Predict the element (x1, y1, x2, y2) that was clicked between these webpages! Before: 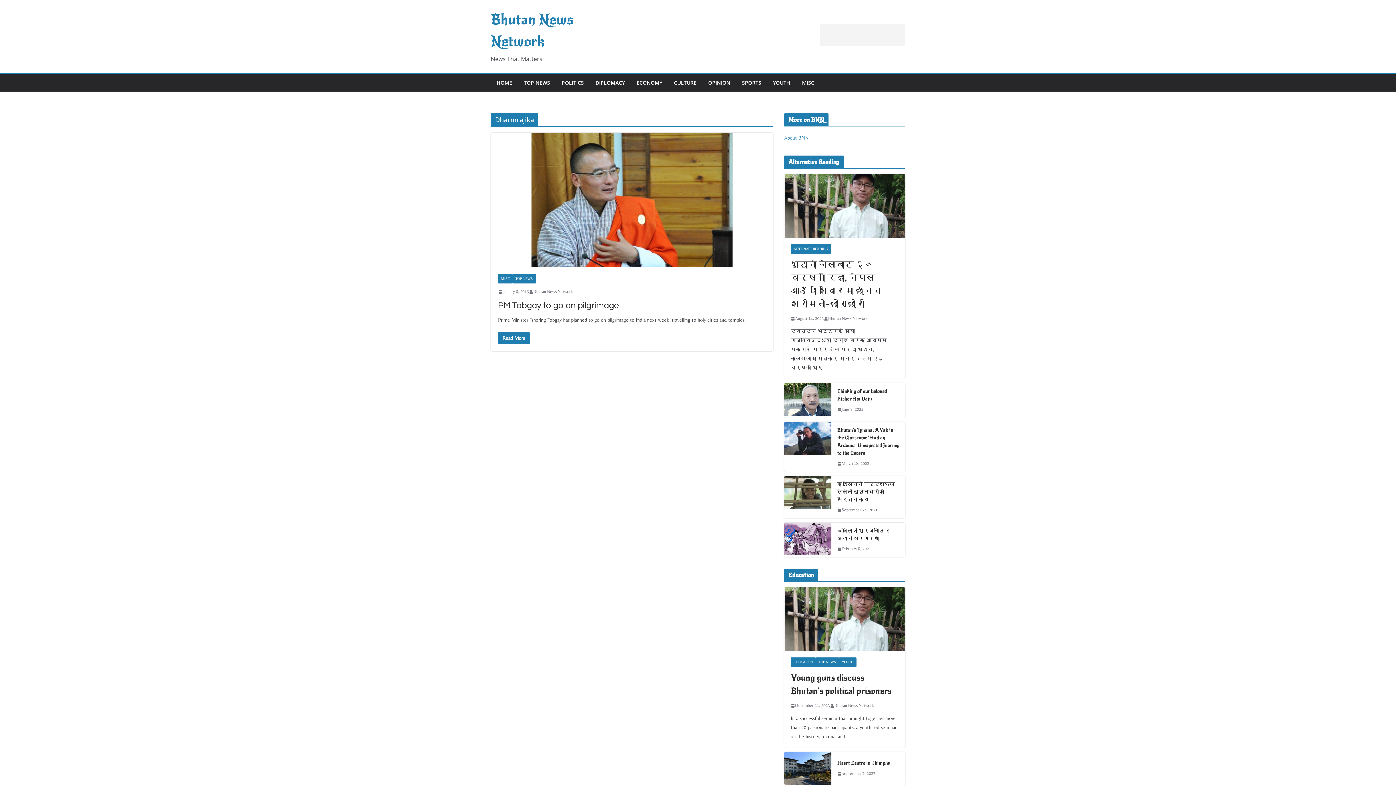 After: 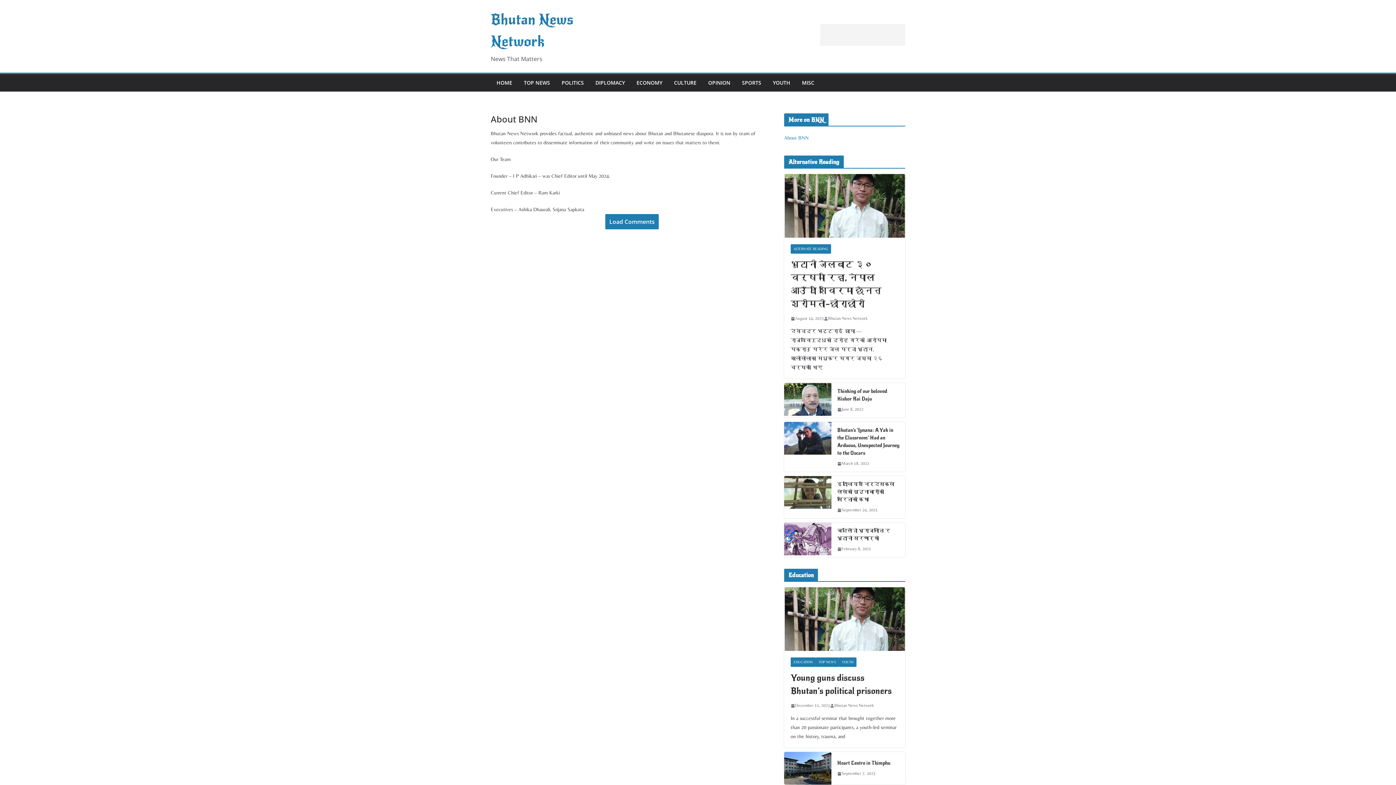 Action: label: About BNN bbox: (784, 134, 809, 140)